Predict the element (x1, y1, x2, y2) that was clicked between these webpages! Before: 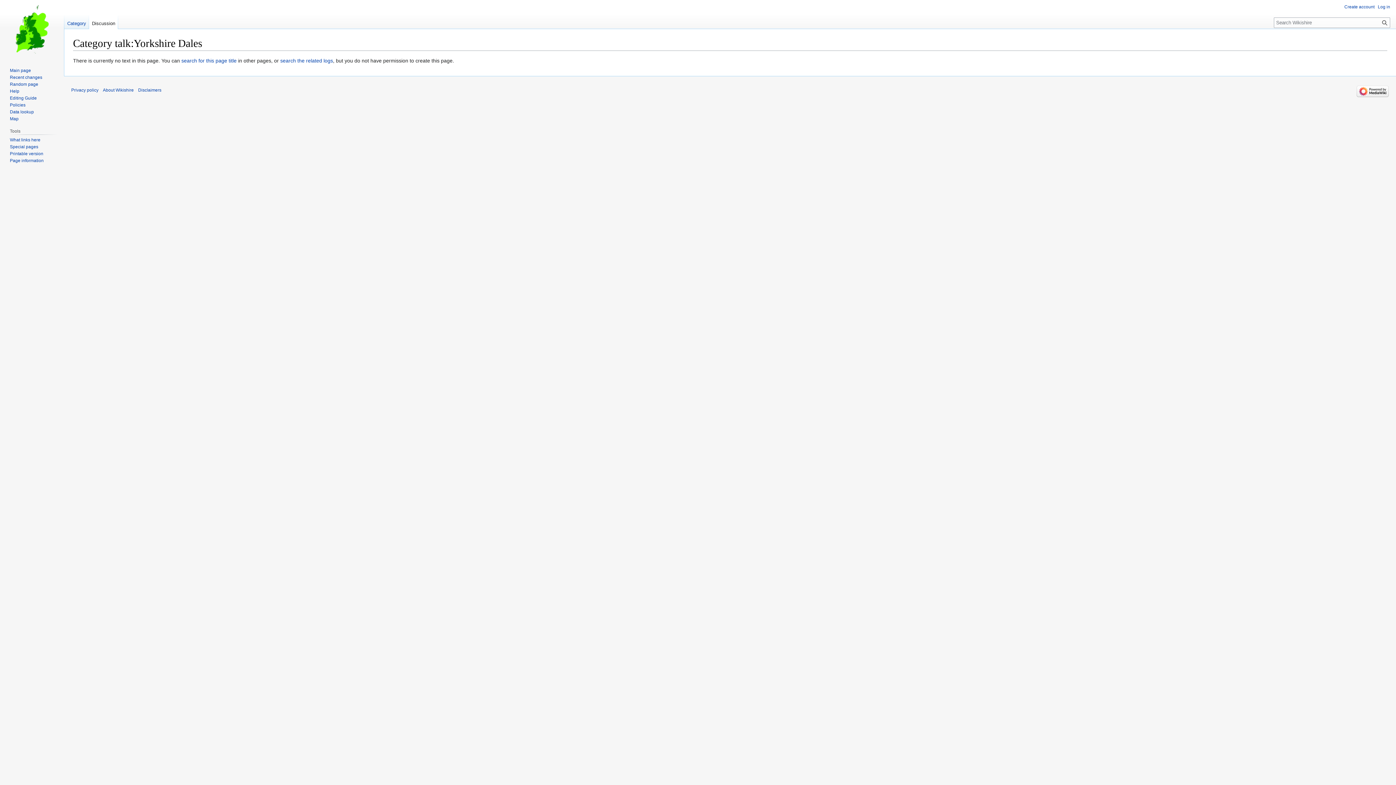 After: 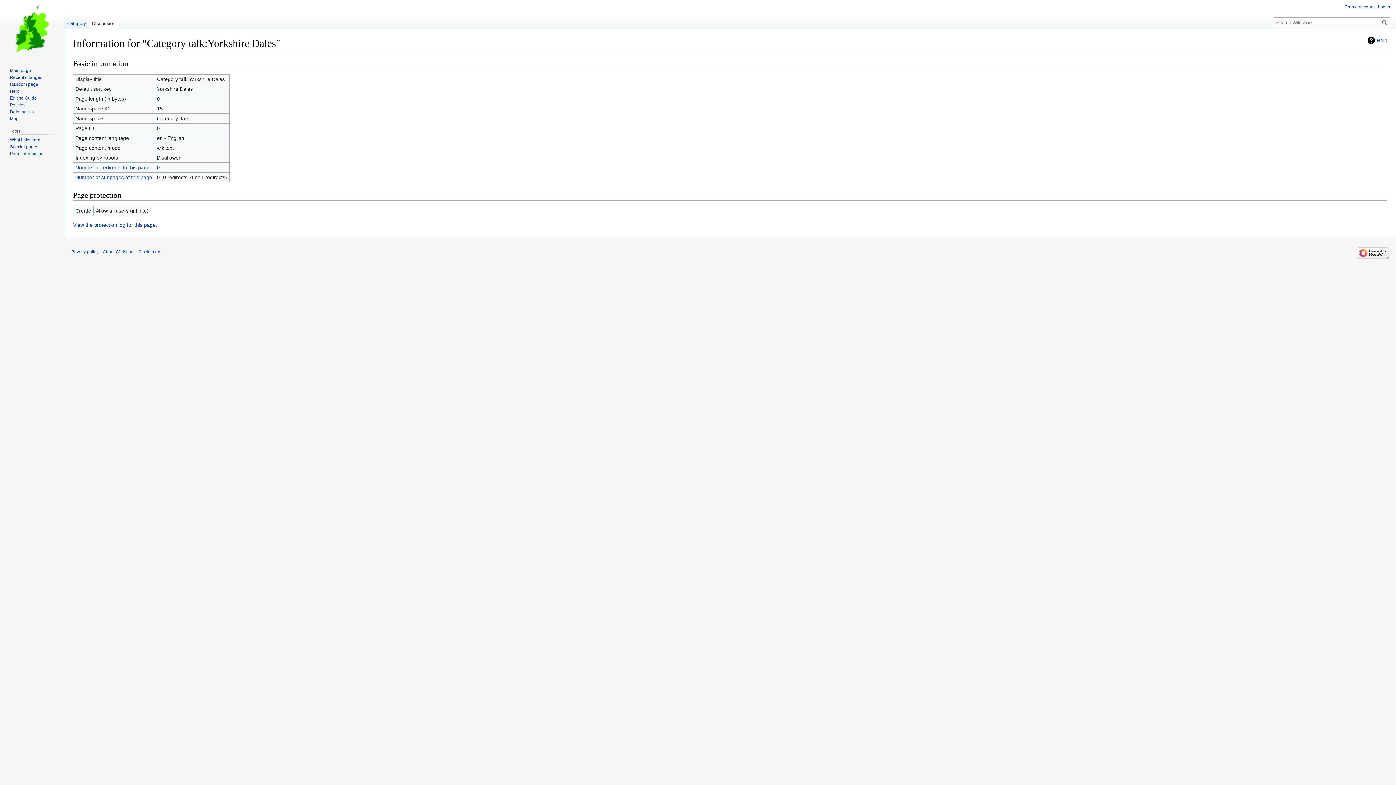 Action: bbox: (9, 158, 43, 163) label: Page information